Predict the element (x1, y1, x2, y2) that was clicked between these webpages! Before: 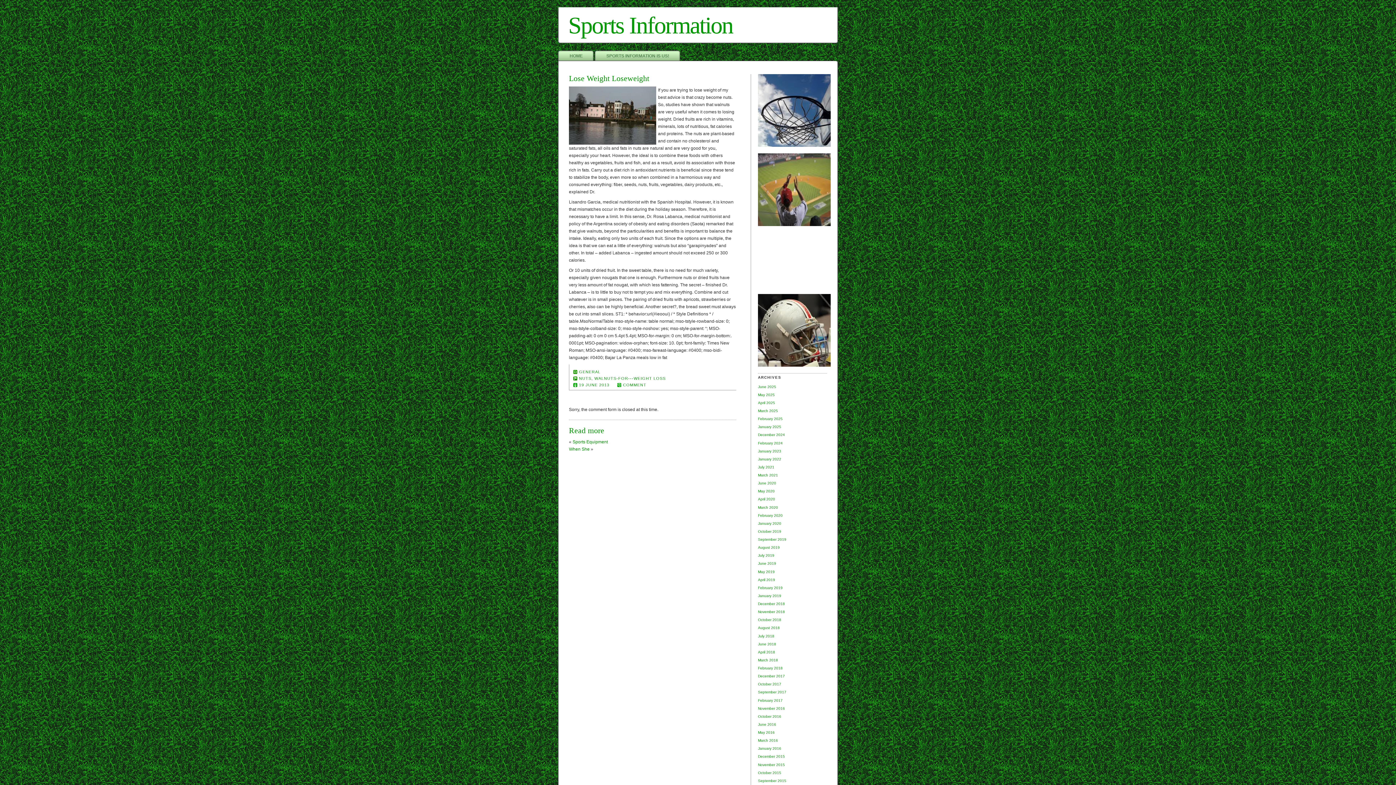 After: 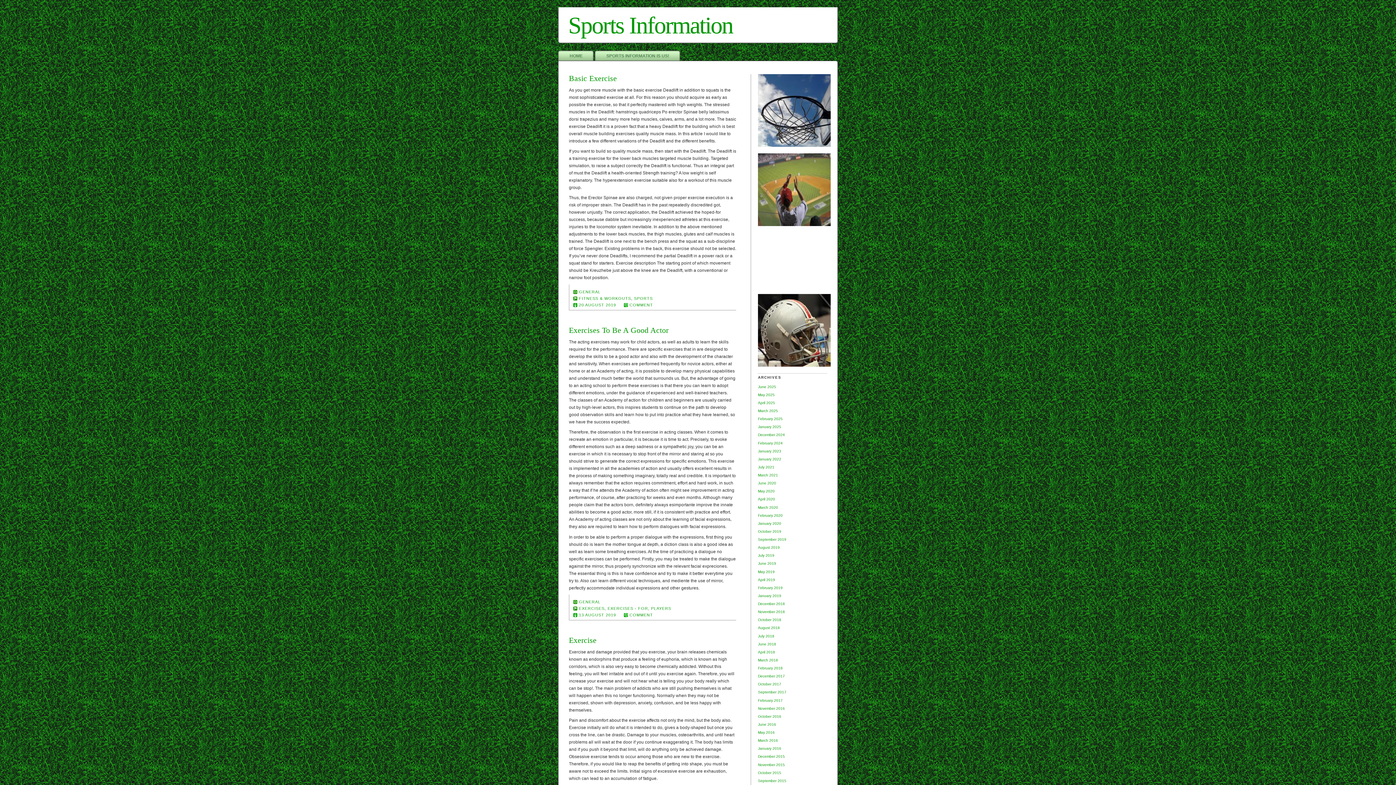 Action: label: August 2019 bbox: (758, 545, 827, 550)